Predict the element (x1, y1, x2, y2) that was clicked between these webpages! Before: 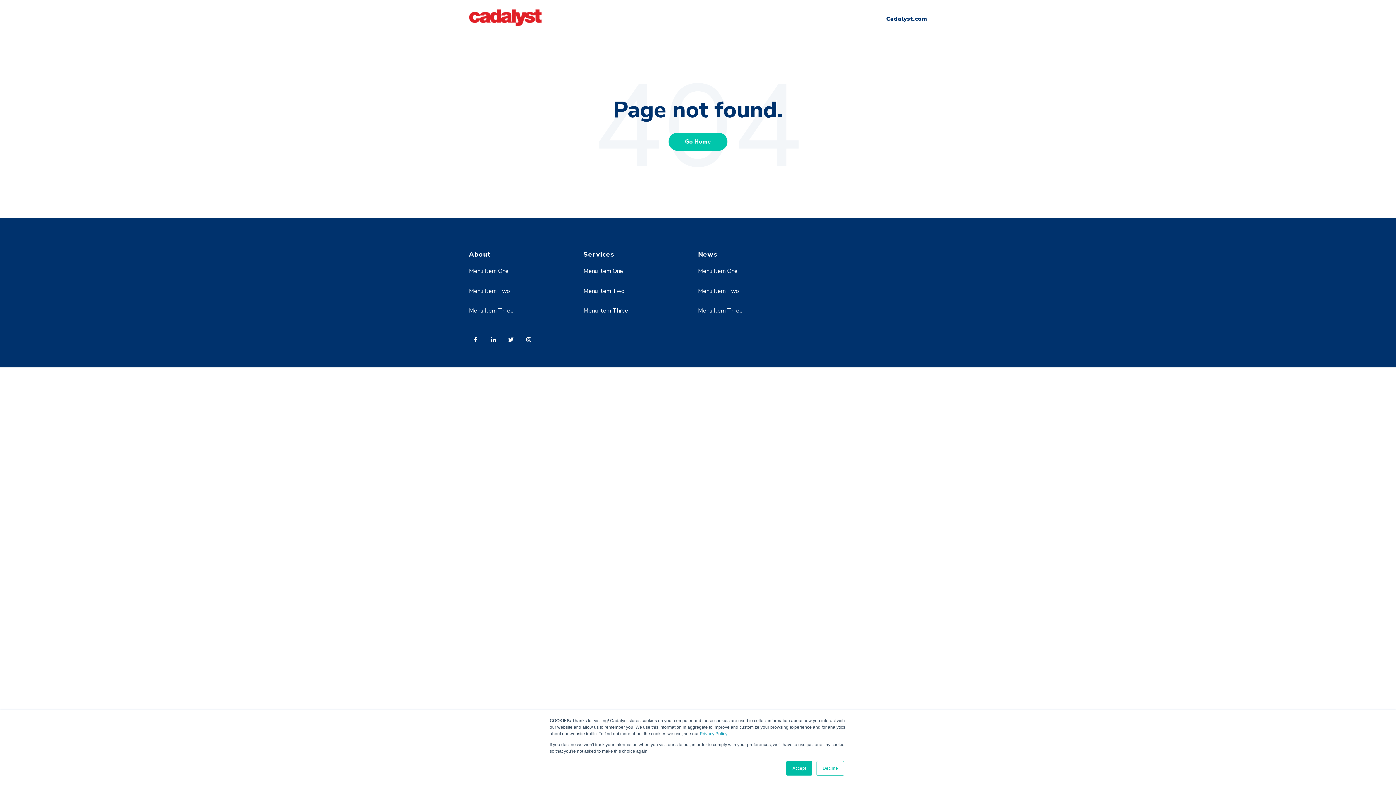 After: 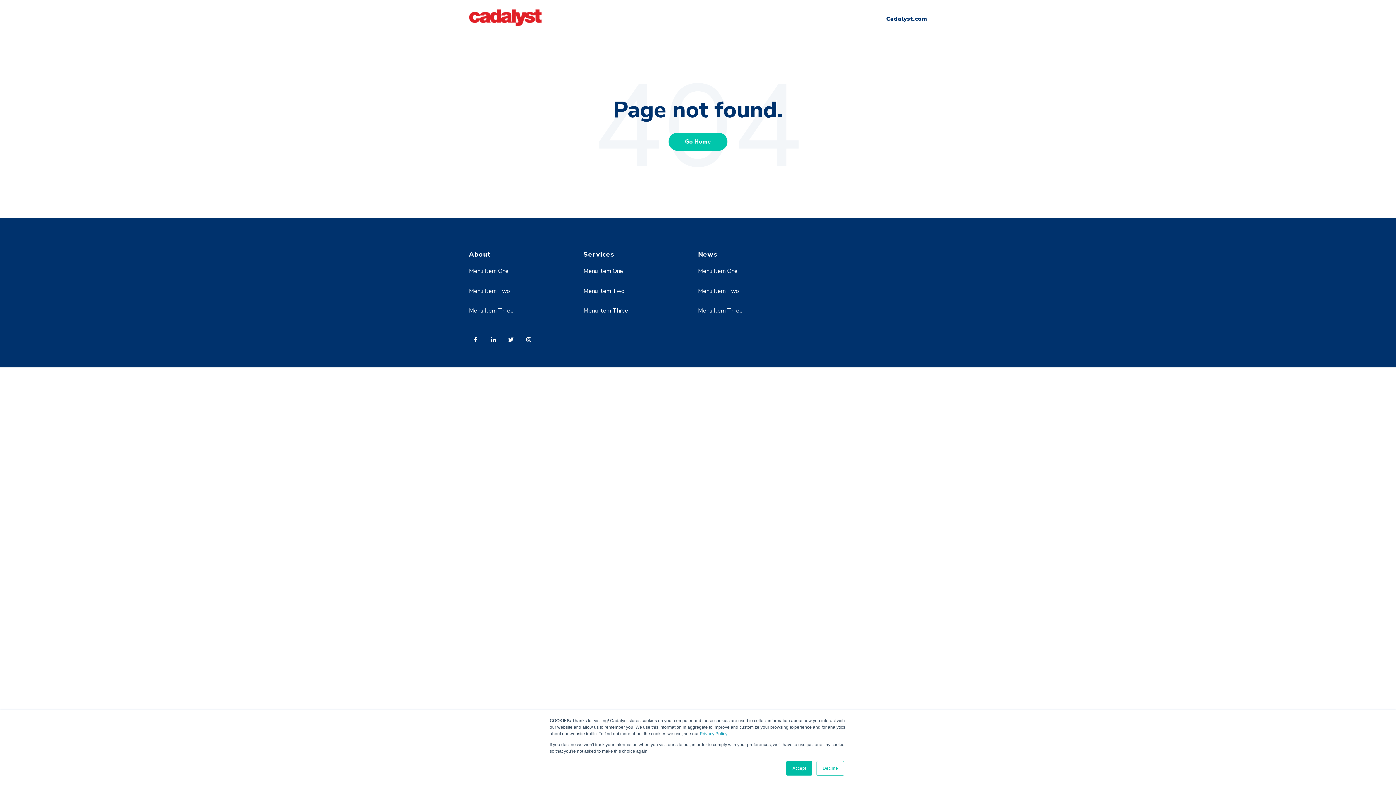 Action: bbox: (469, 332, 486, 351)